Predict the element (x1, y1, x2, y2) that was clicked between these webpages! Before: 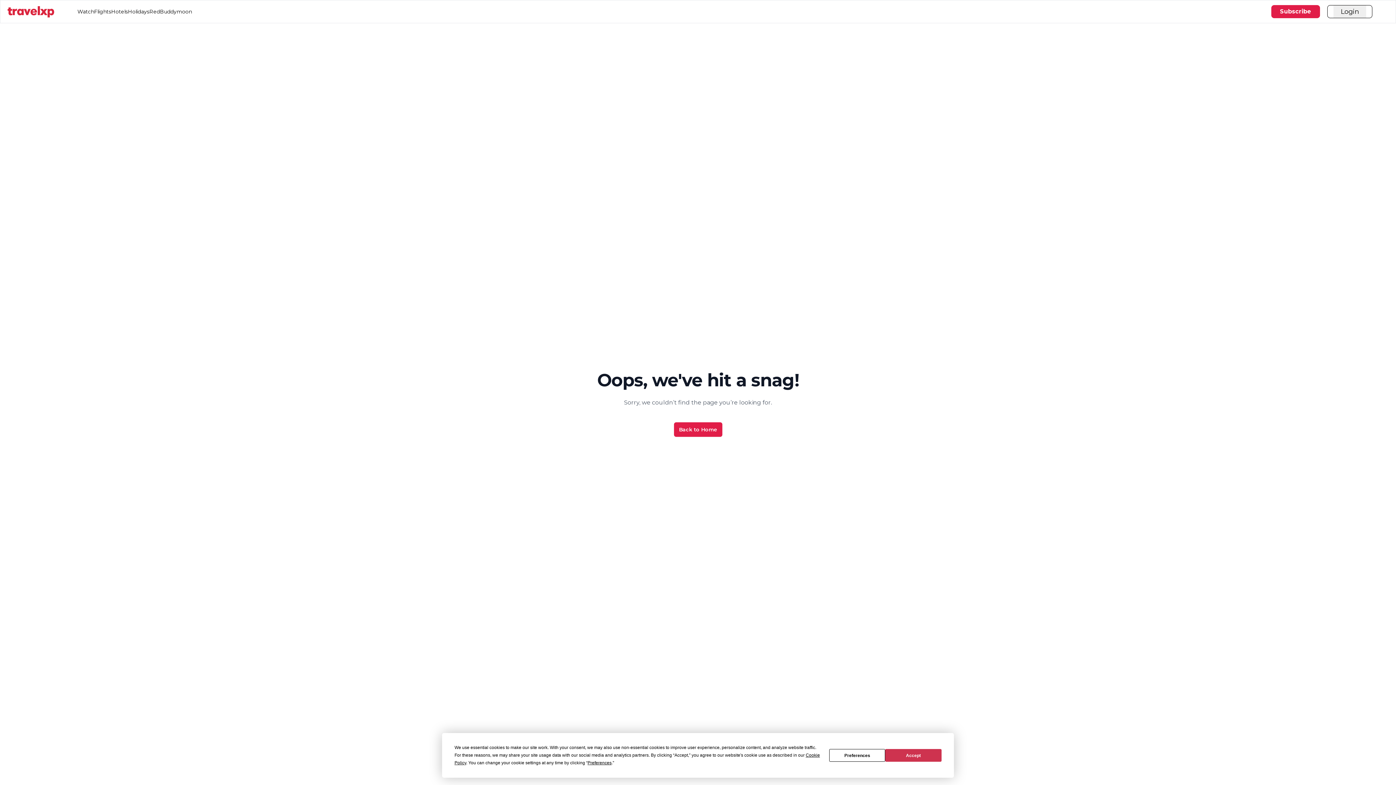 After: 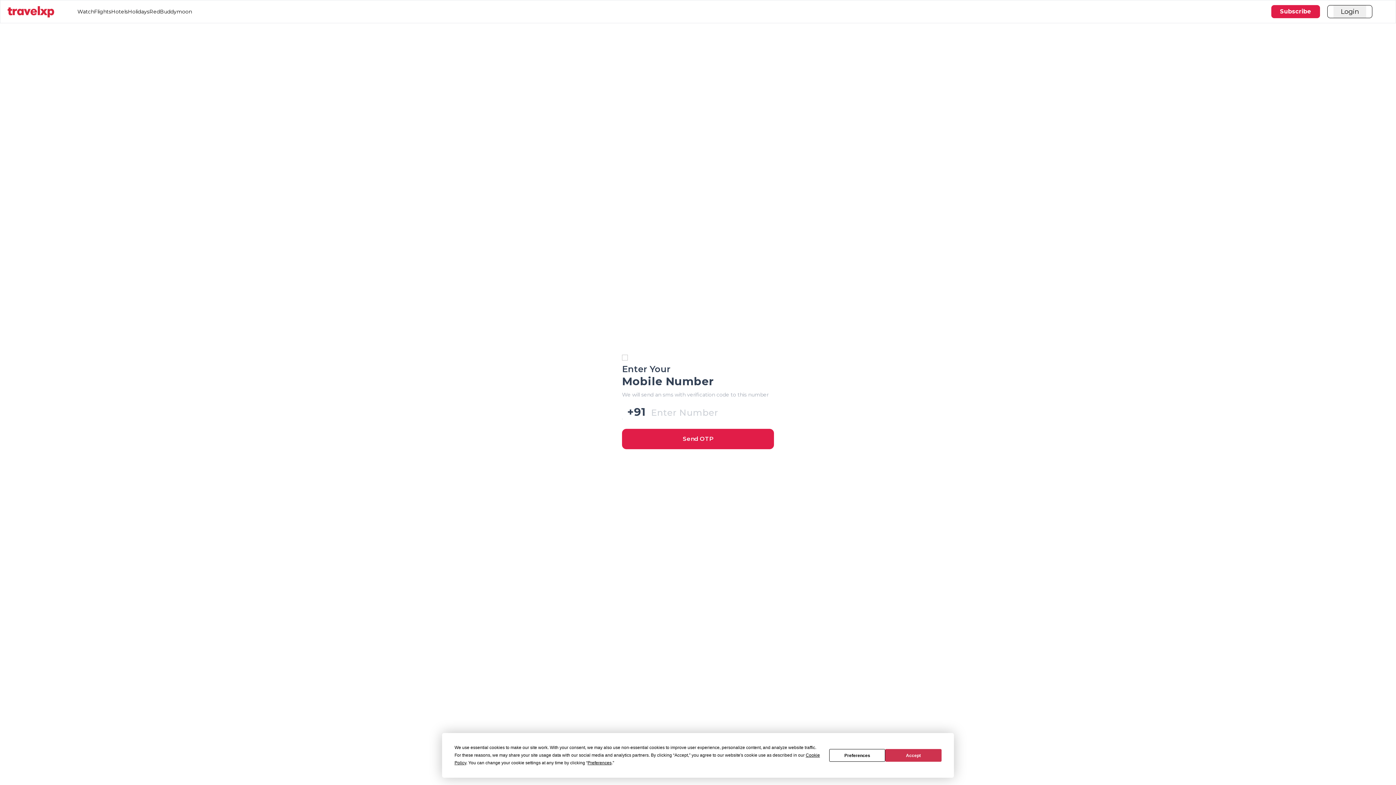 Action: bbox: (1333, 5, 1366, 17) label: Login